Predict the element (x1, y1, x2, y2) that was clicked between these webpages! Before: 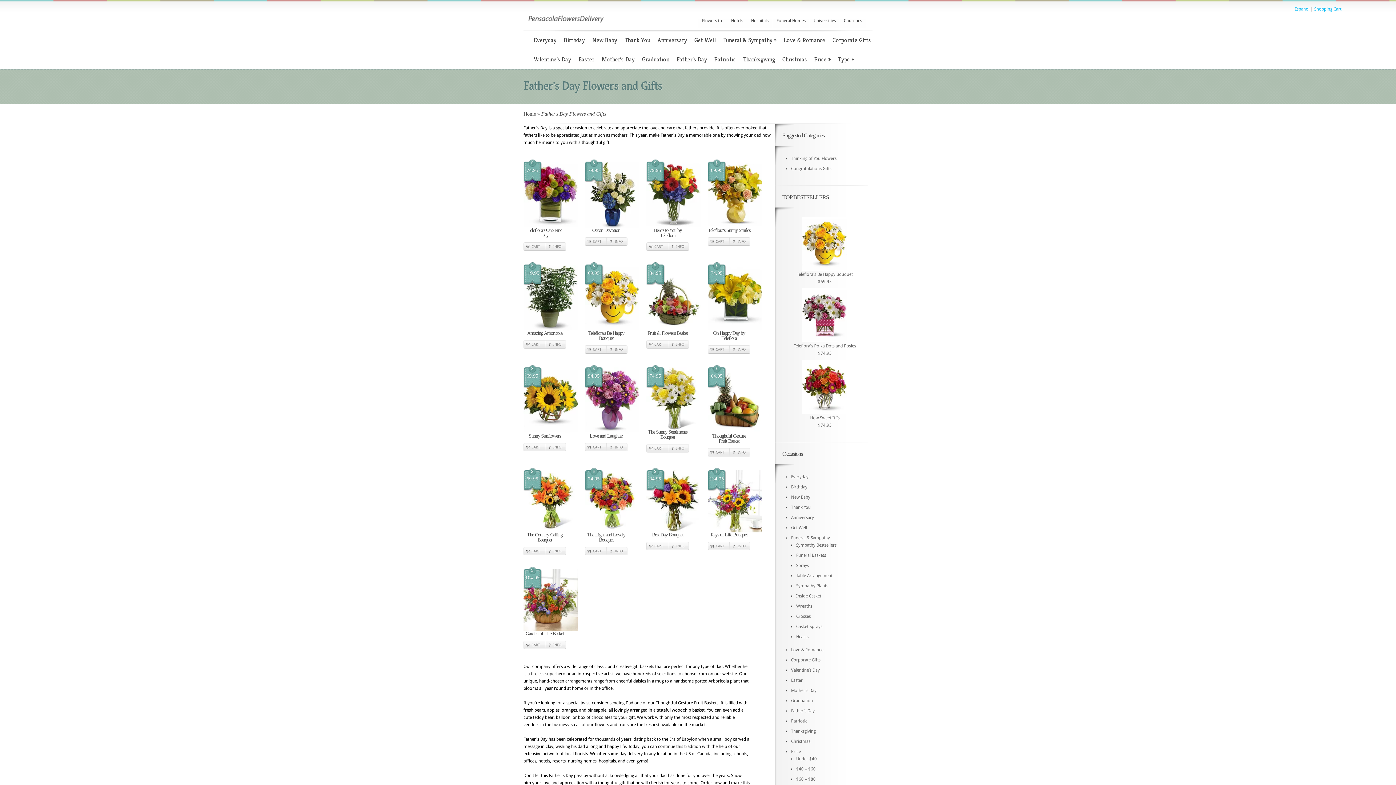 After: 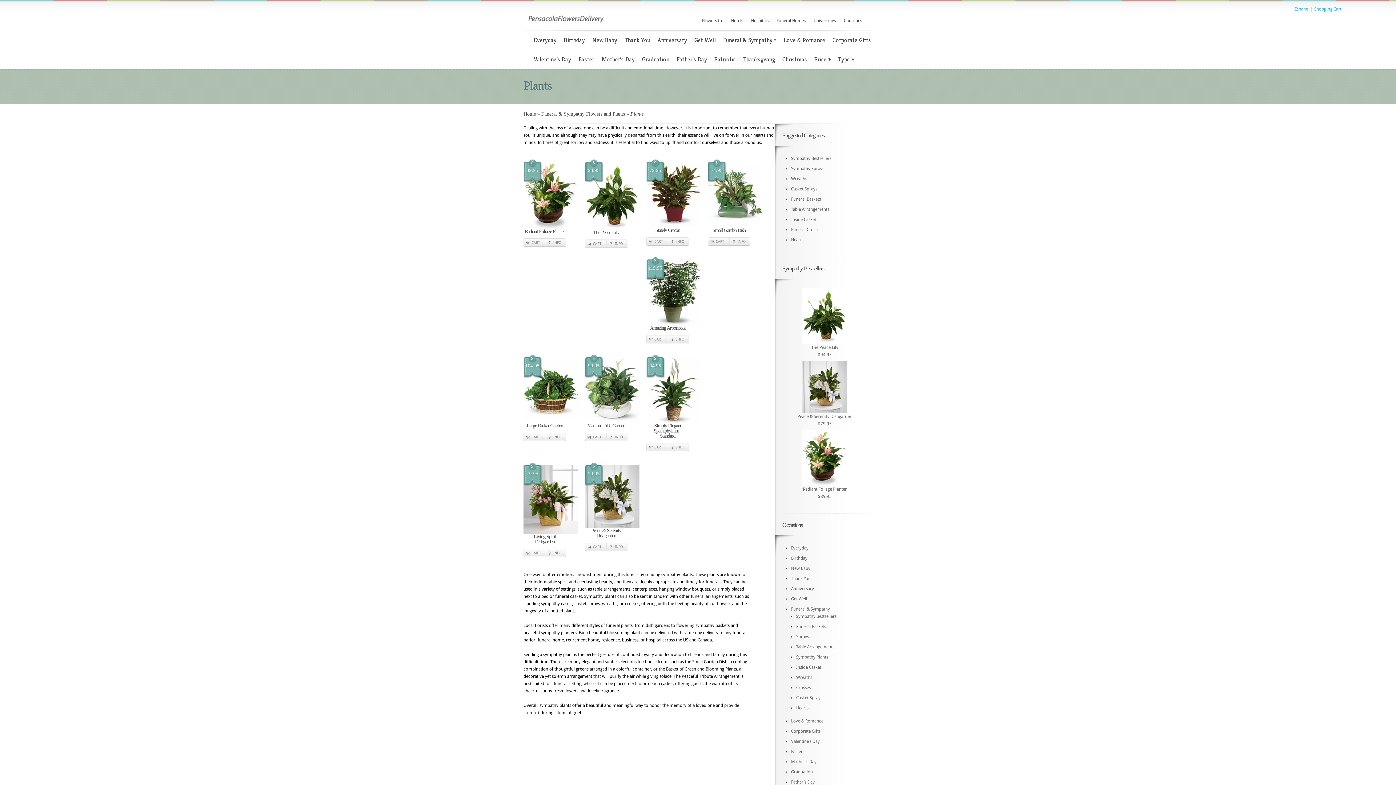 Action: label: Sympathy Plants bbox: (796, 583, 828, 588)